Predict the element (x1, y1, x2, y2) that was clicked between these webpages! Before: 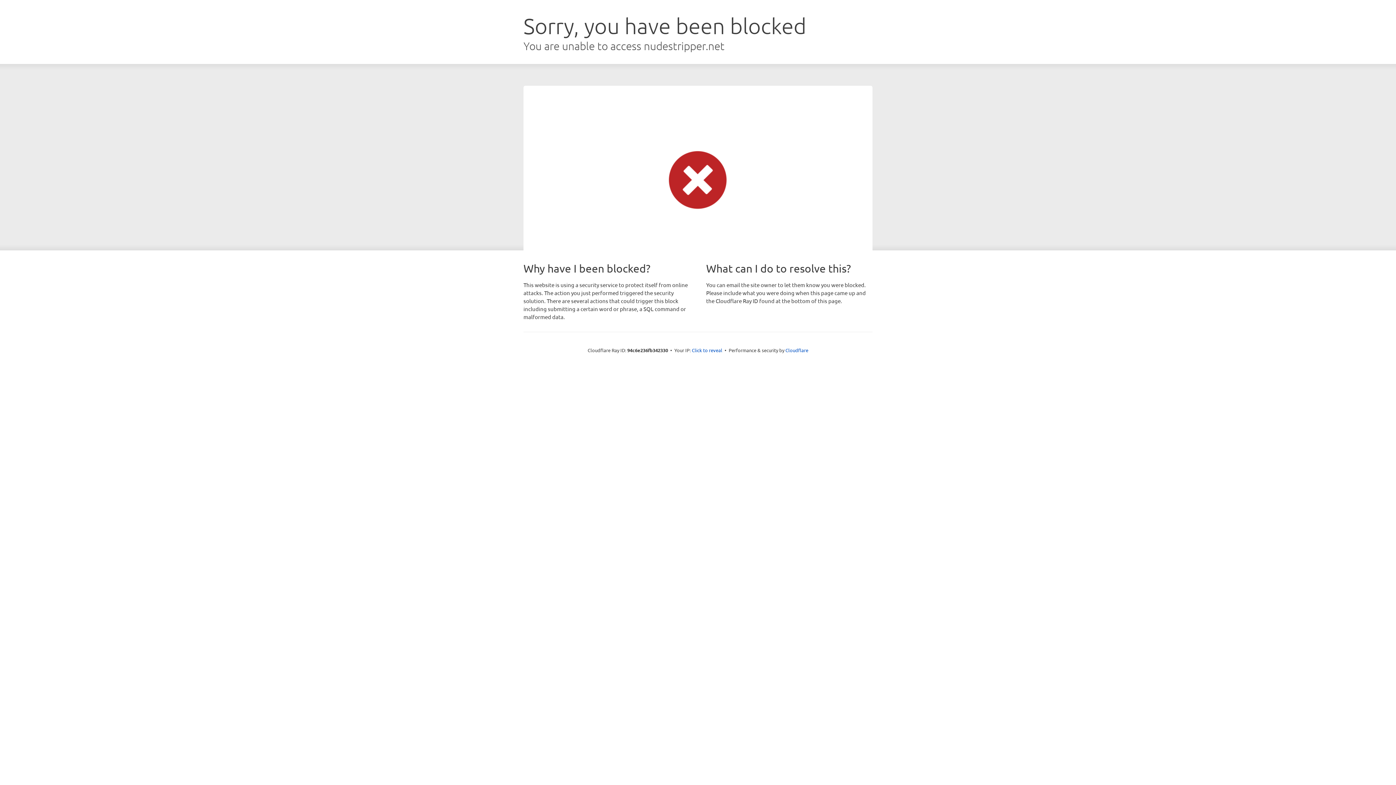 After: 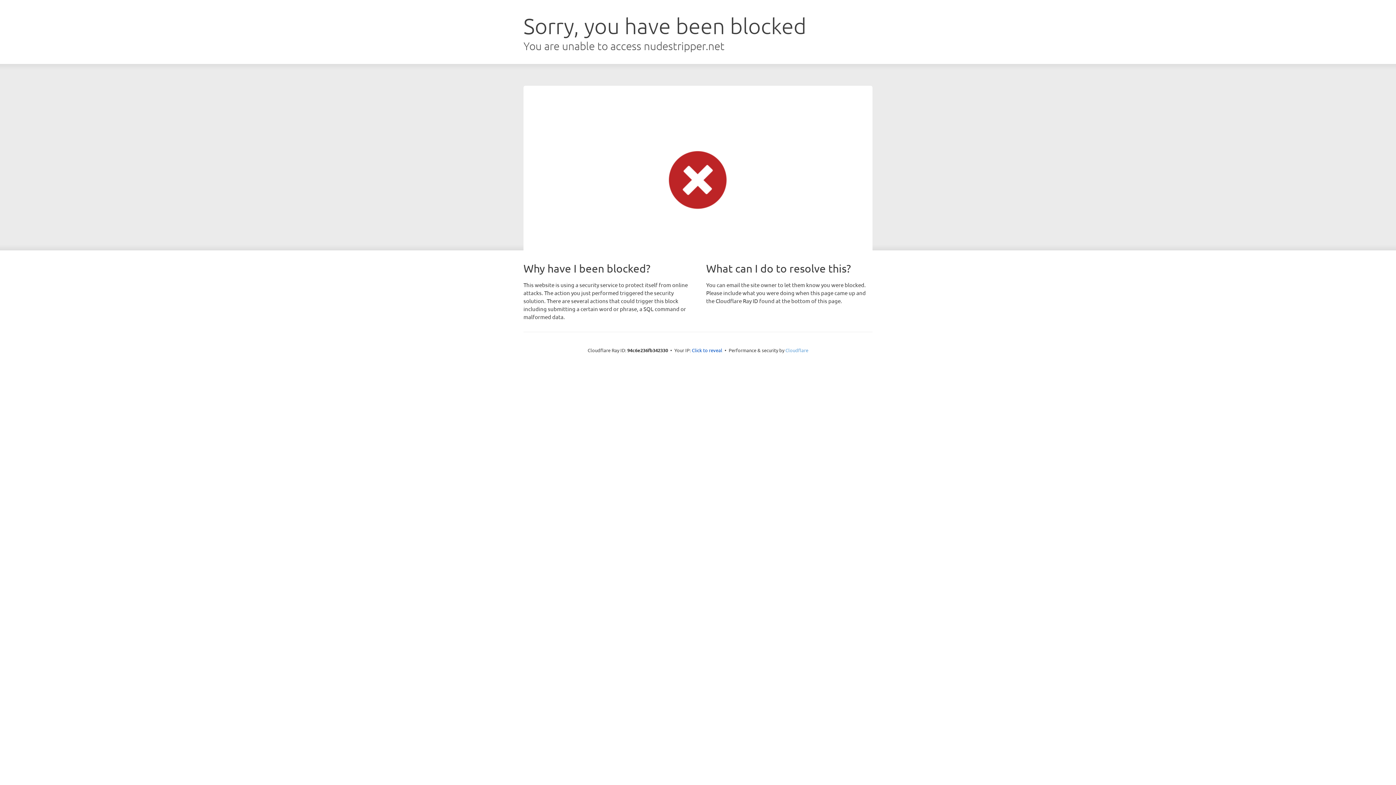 Action: bbox: (785, 347, 808, 353) label: Cloudflare